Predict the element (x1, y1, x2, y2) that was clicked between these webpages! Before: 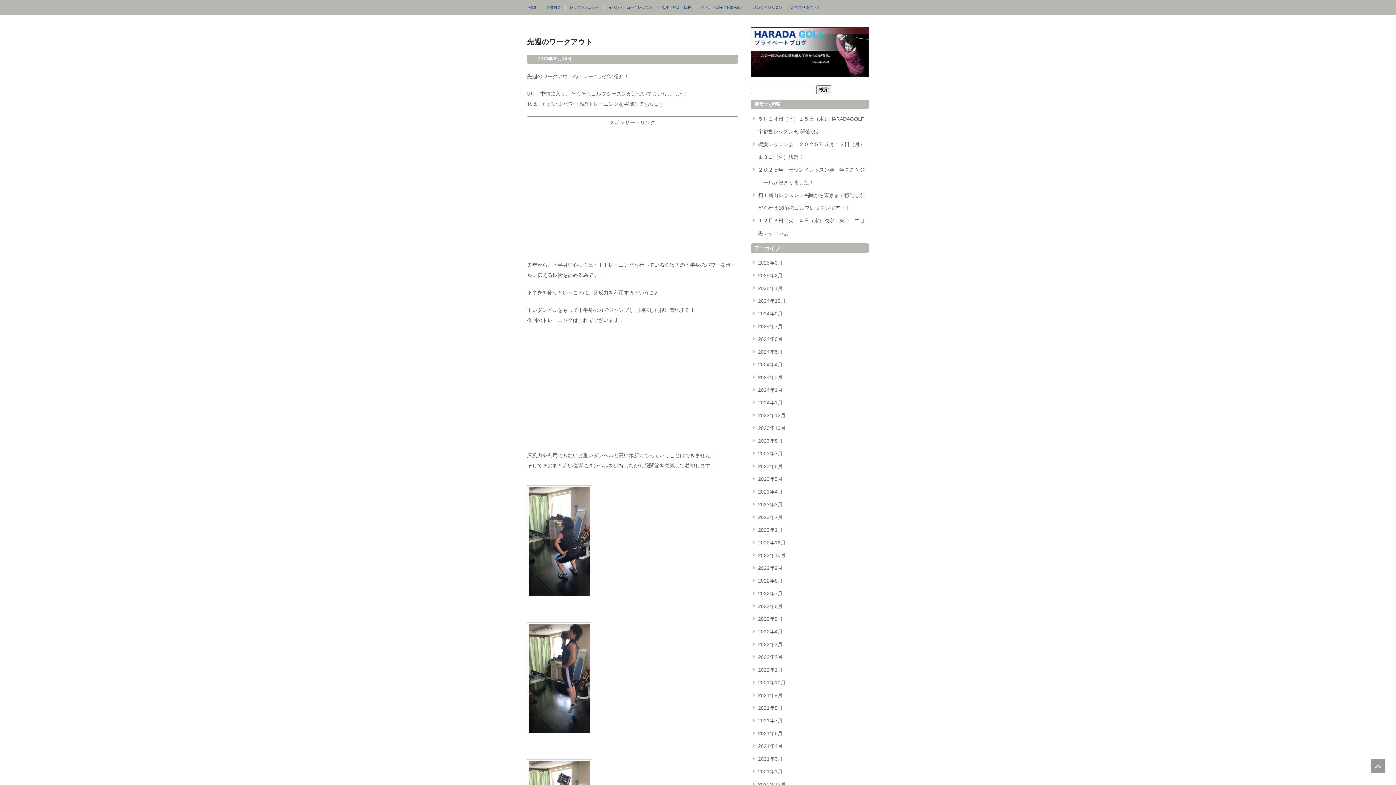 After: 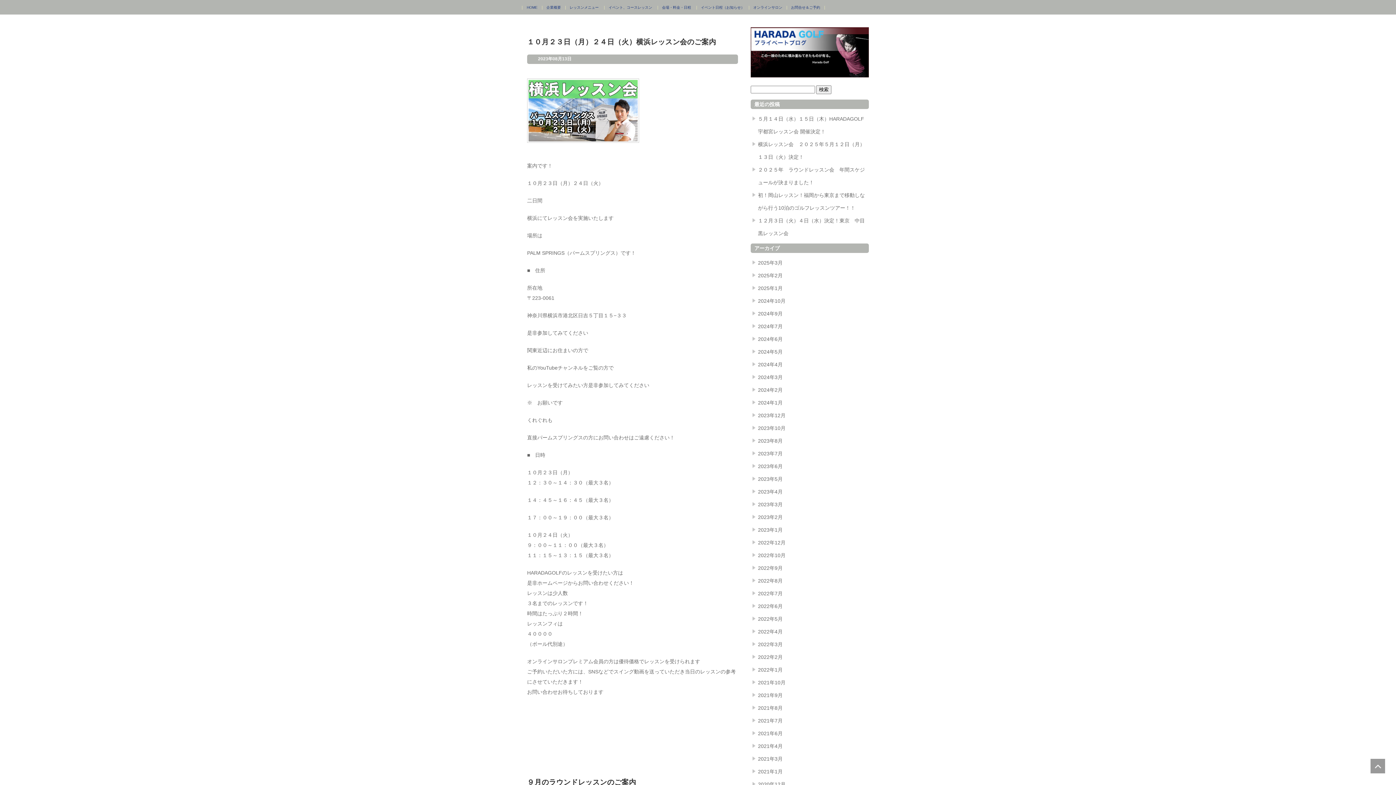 Action: bbox: (758, 438, 782, 443) label: 2023年8月